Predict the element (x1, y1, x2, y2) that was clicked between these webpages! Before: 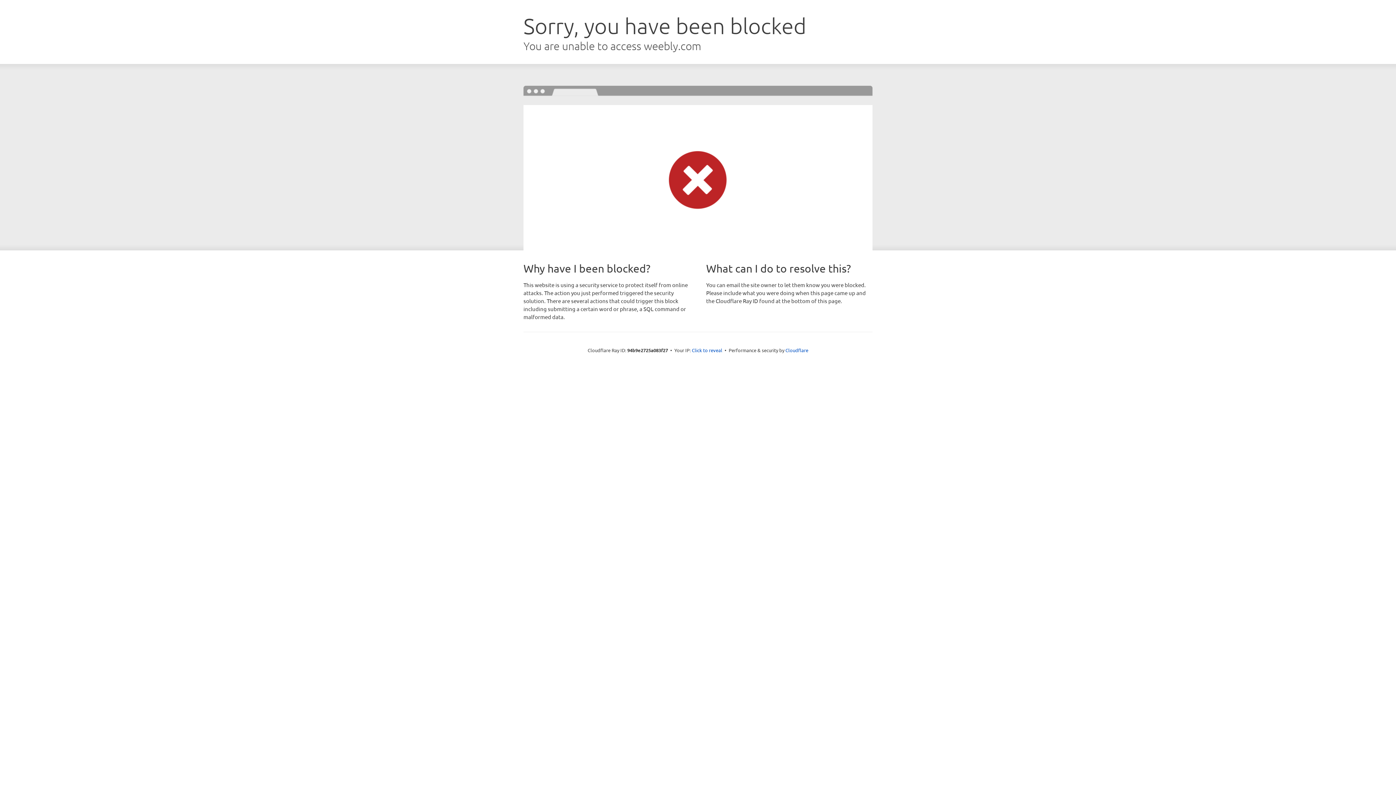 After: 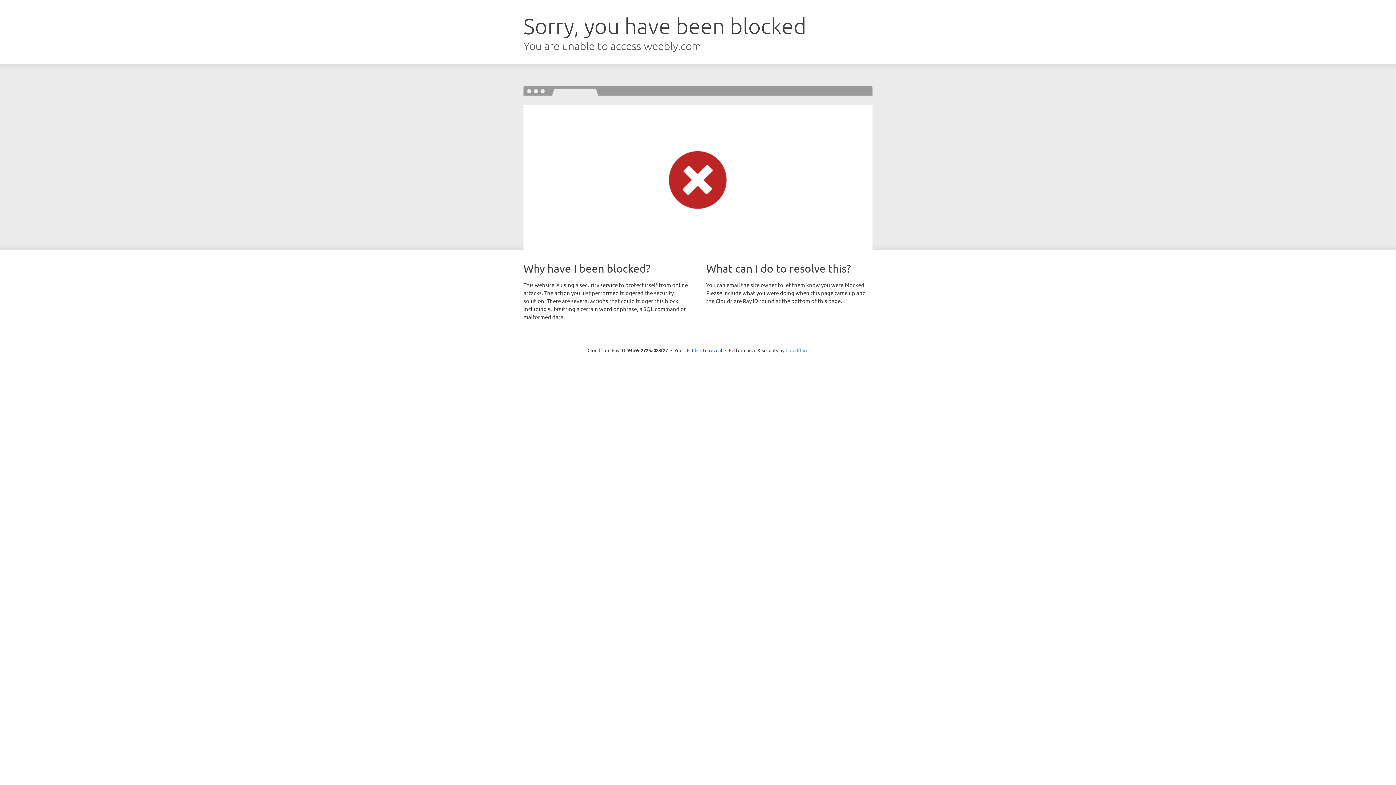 Action: label: Cloudflare bbox: (785, 347, 808, 353)